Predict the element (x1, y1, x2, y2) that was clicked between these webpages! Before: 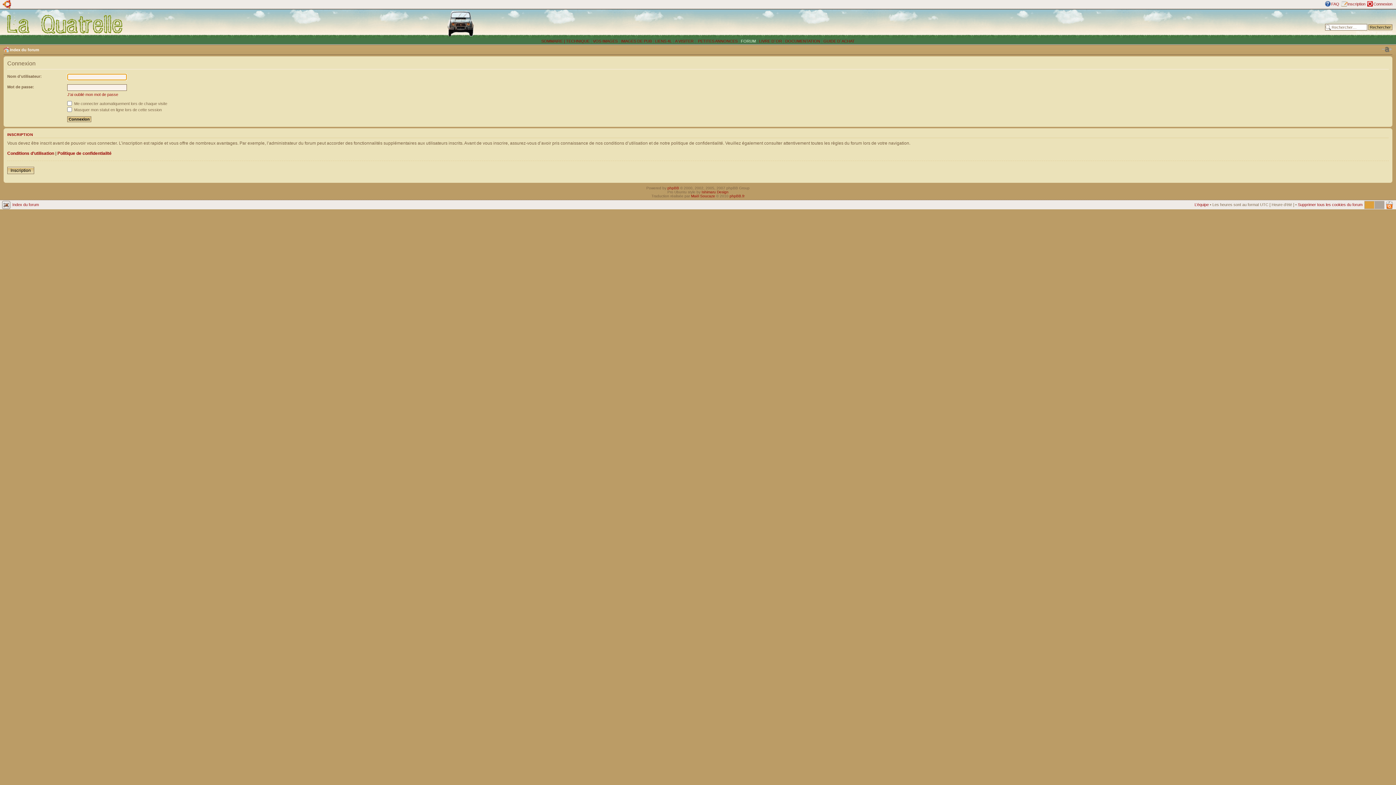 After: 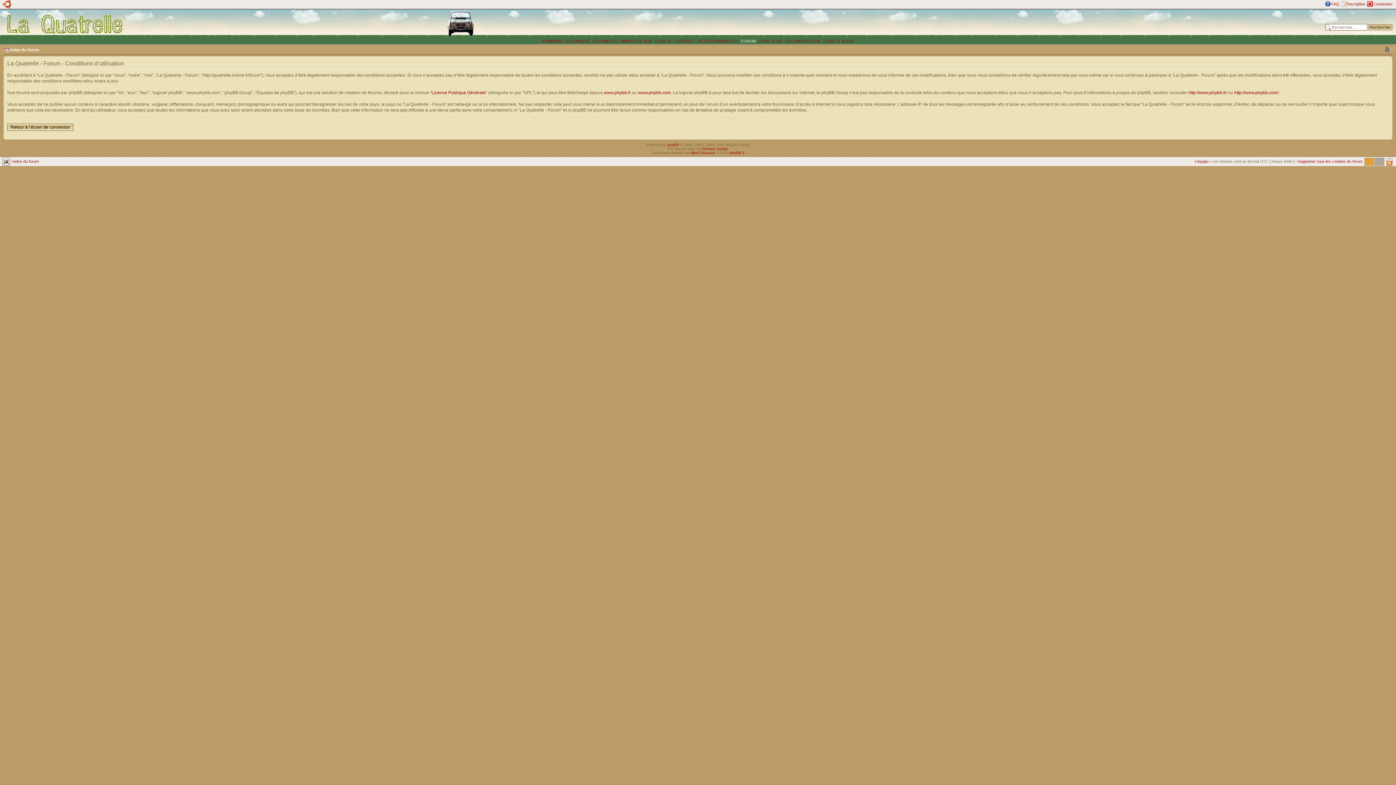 Action: label: Conditions d’utilisation bbox: (7, 150, 54, 155)